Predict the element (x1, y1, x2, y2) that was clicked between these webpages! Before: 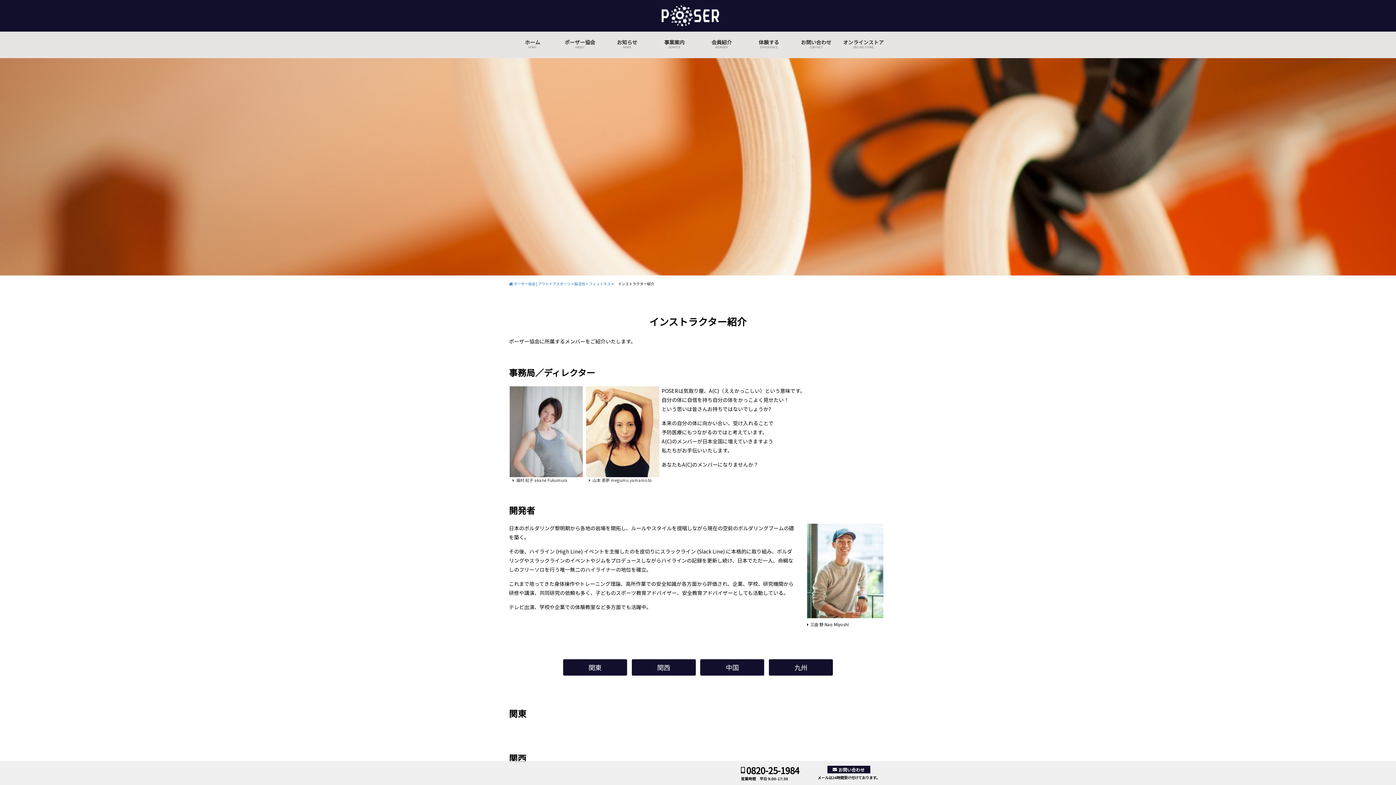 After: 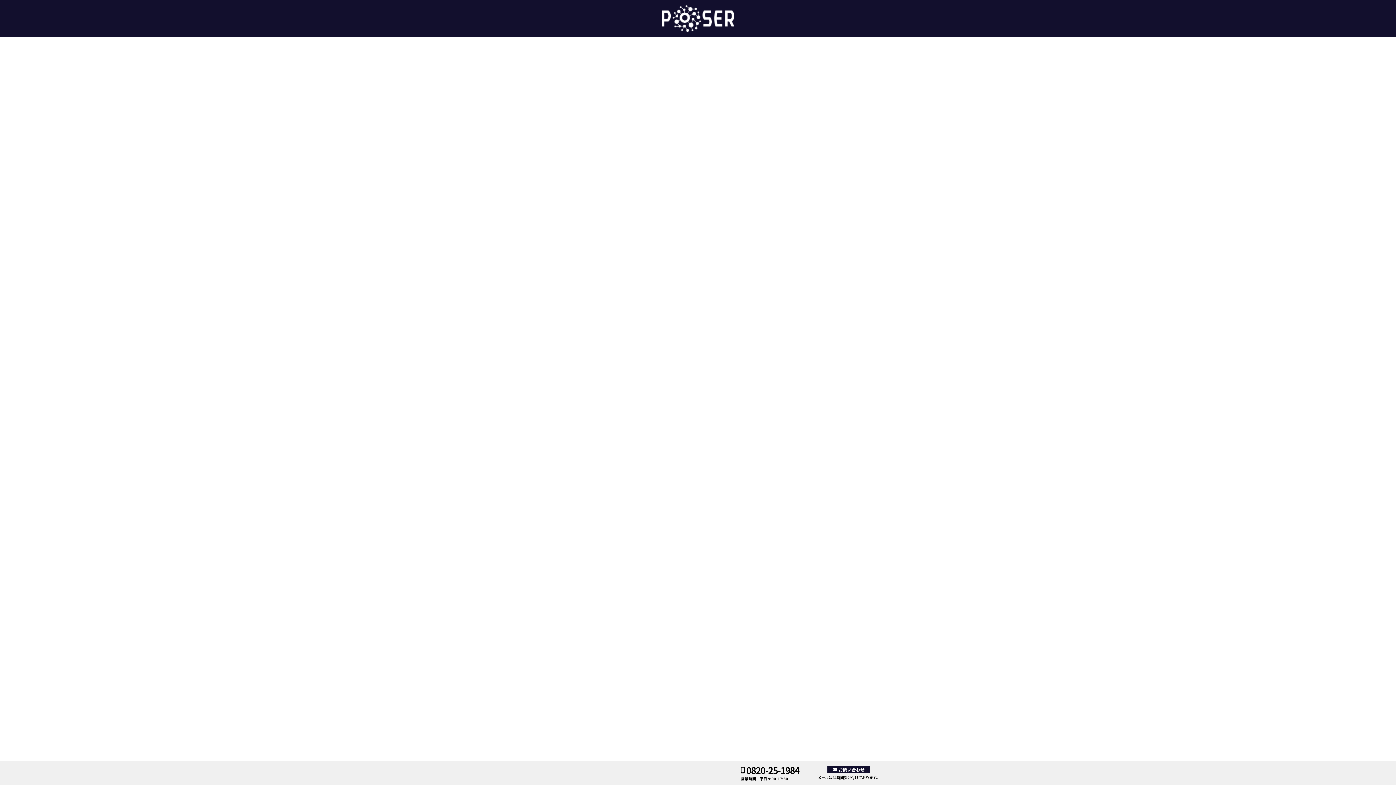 Action: label:  ポーザー協会 | アウトドアスポーツ×脳活性×フィットネス bbox: (509, 281, 610, 286)